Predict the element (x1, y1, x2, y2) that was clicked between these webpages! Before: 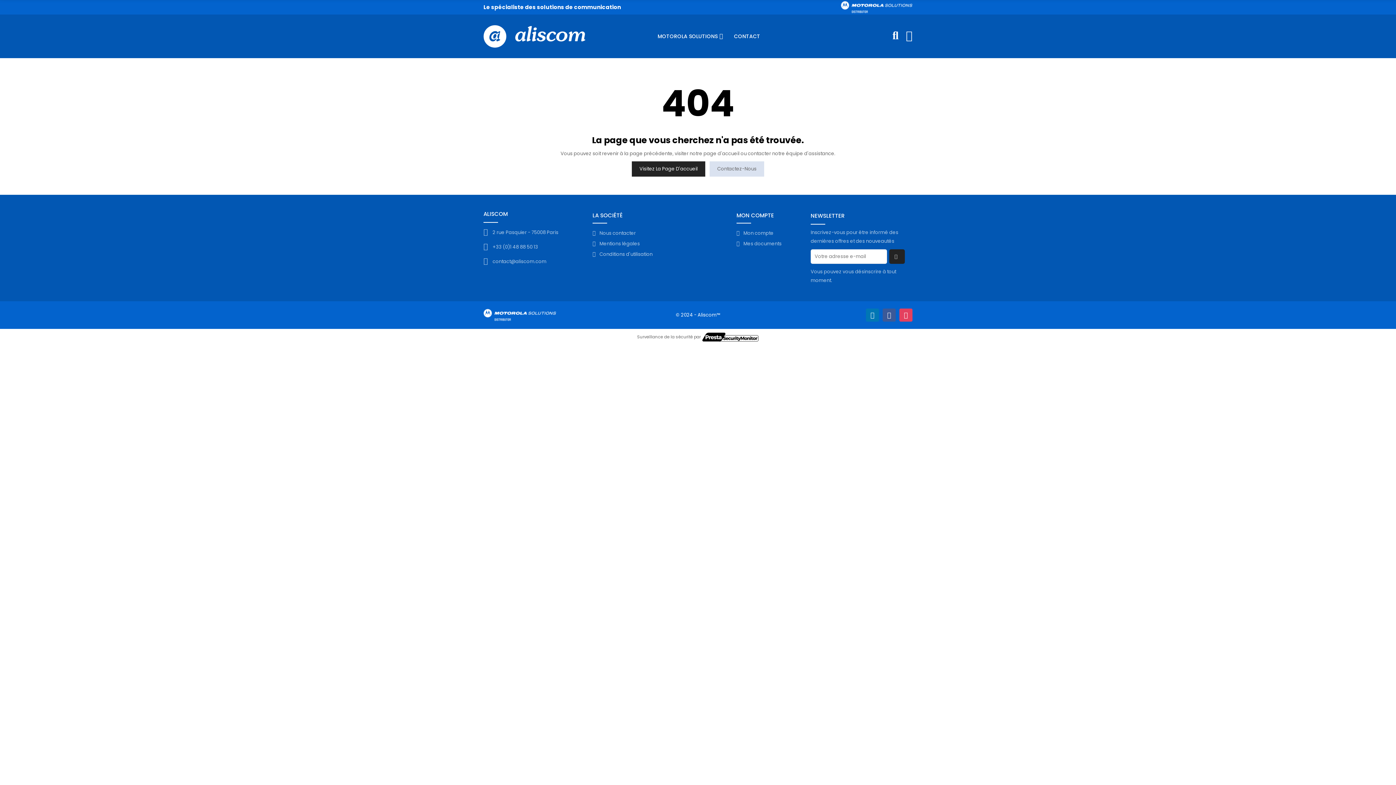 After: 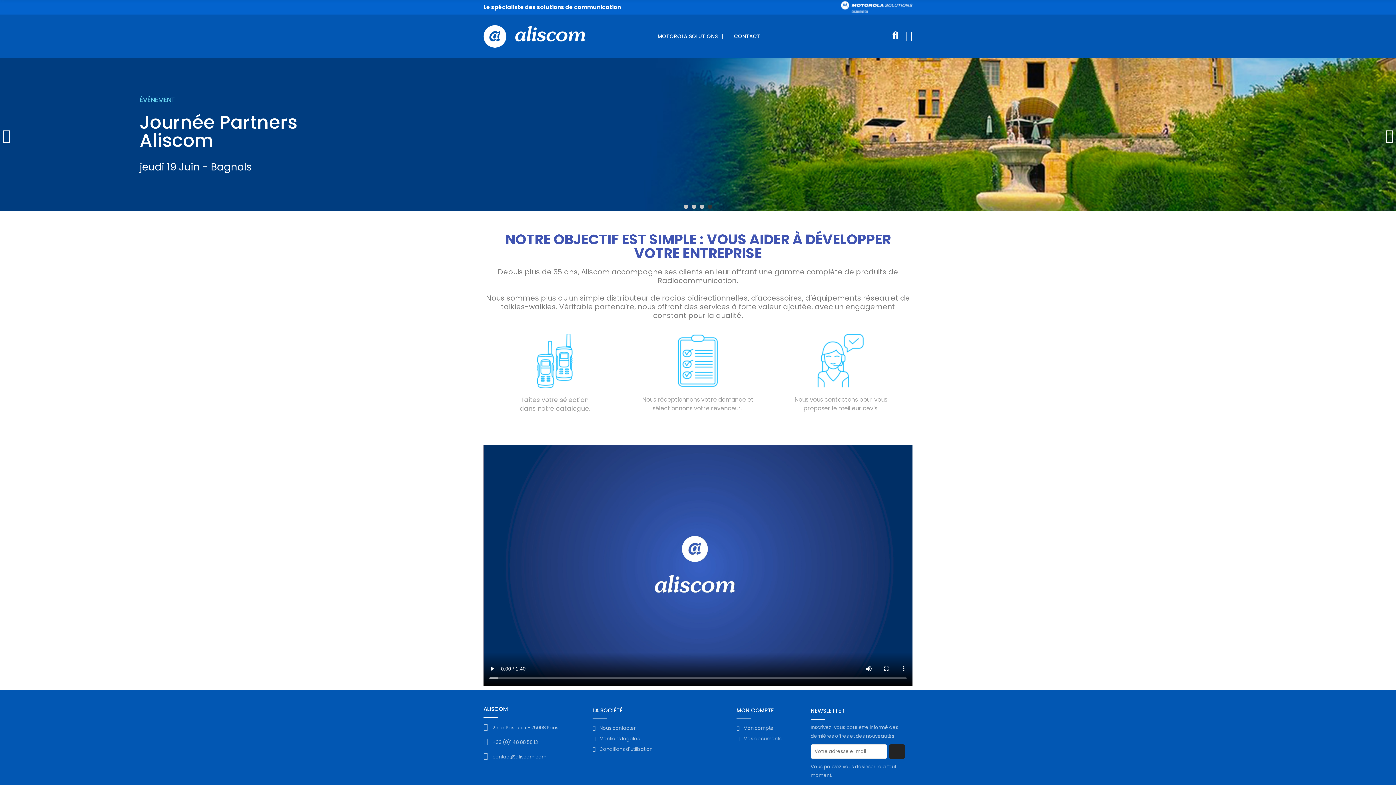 Action: bbox: (483, 32, 585, 39)